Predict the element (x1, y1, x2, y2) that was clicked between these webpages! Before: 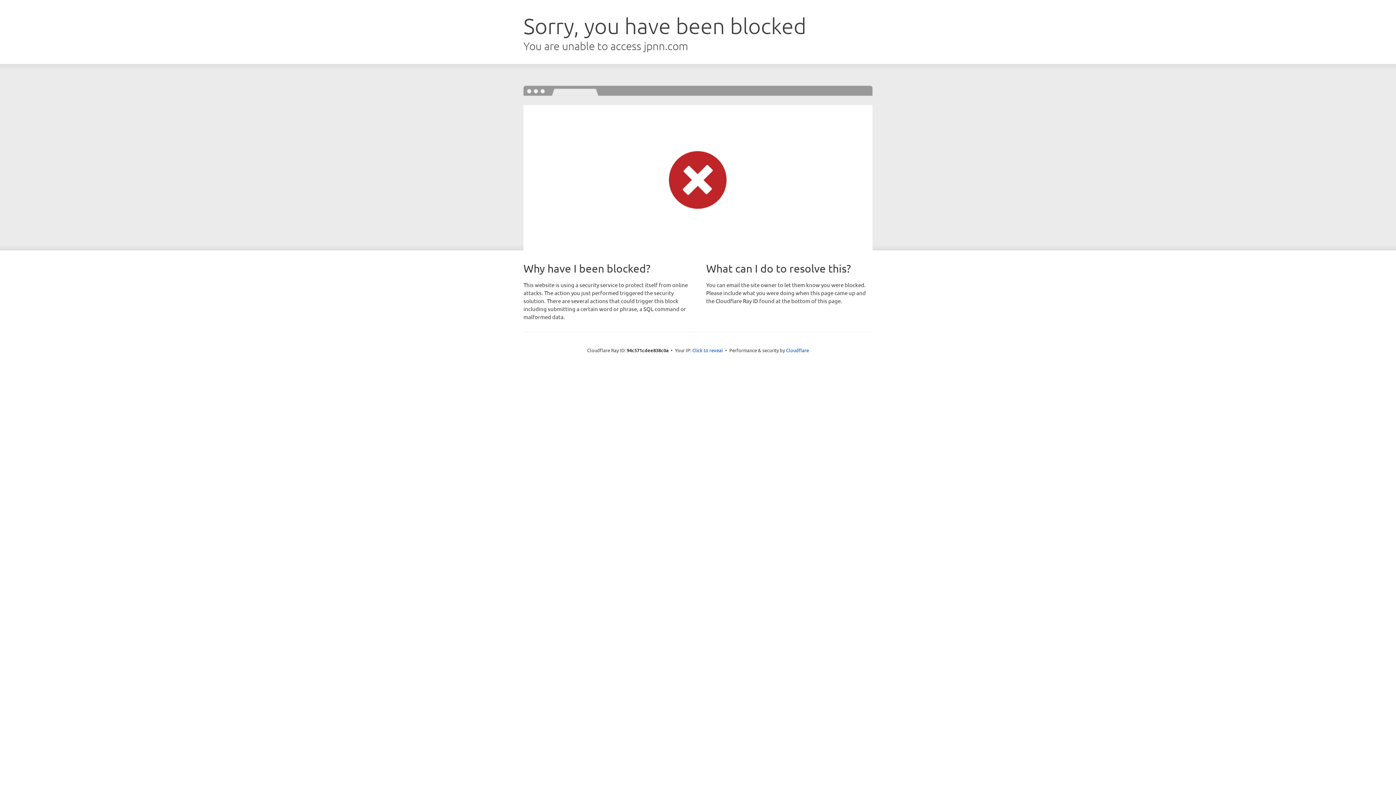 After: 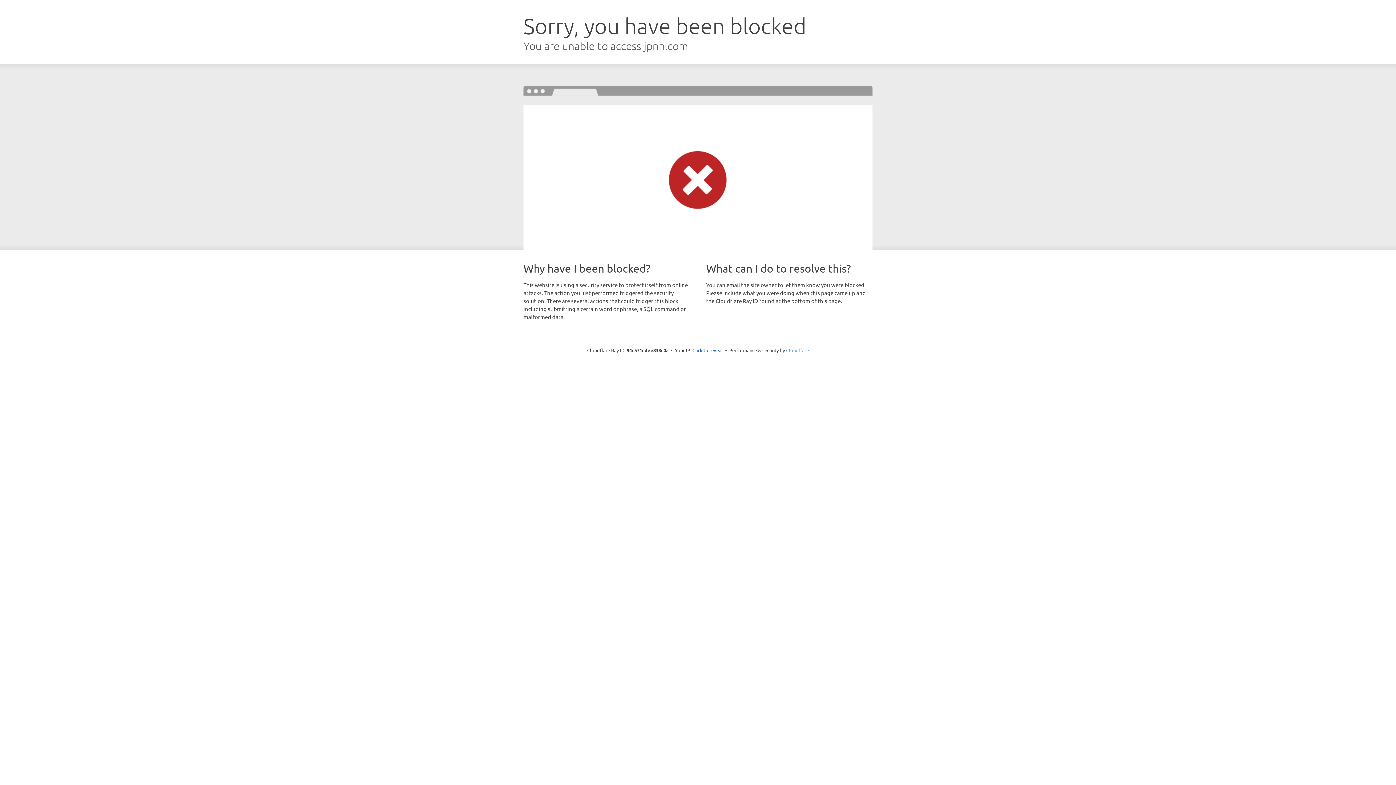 Action: label: Cloudflare bbox: (786, 347, 809, 353)